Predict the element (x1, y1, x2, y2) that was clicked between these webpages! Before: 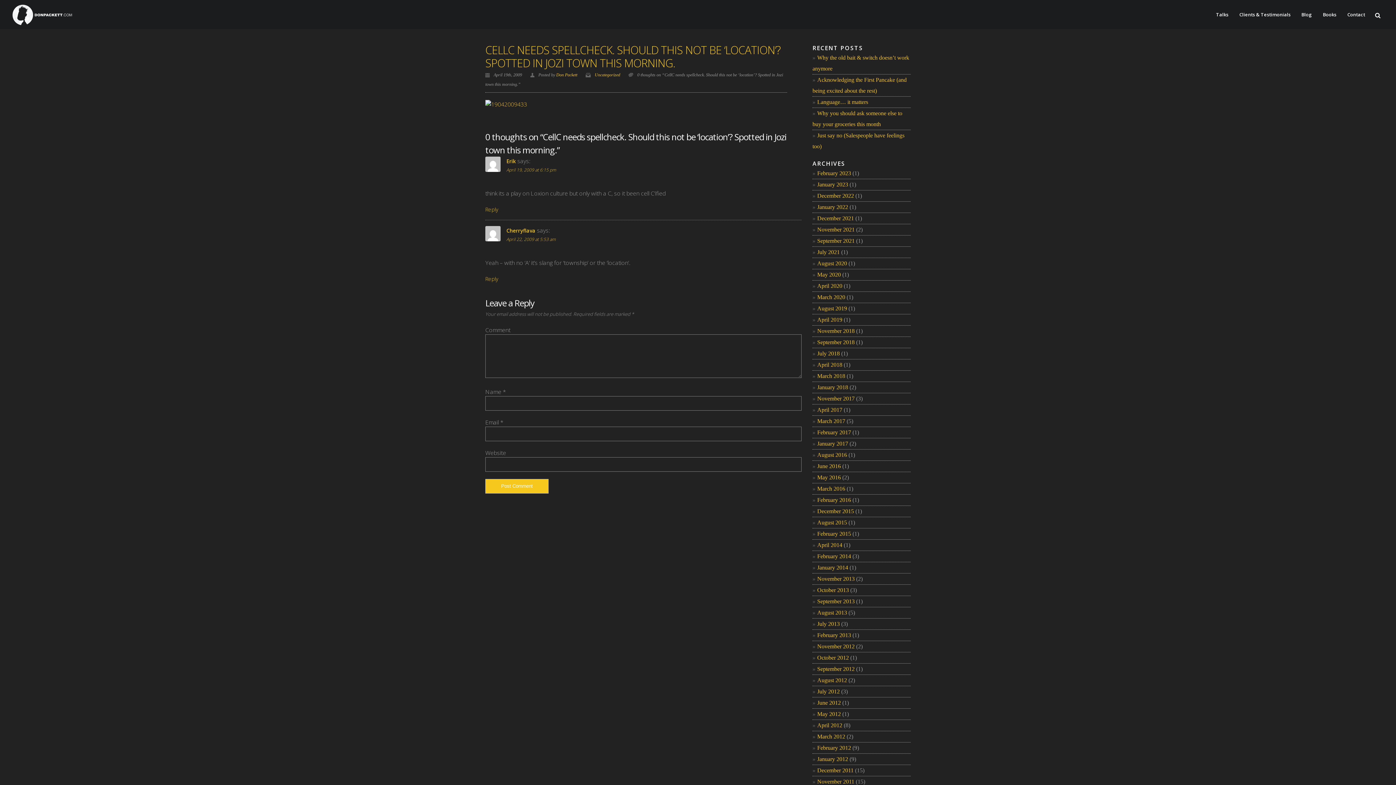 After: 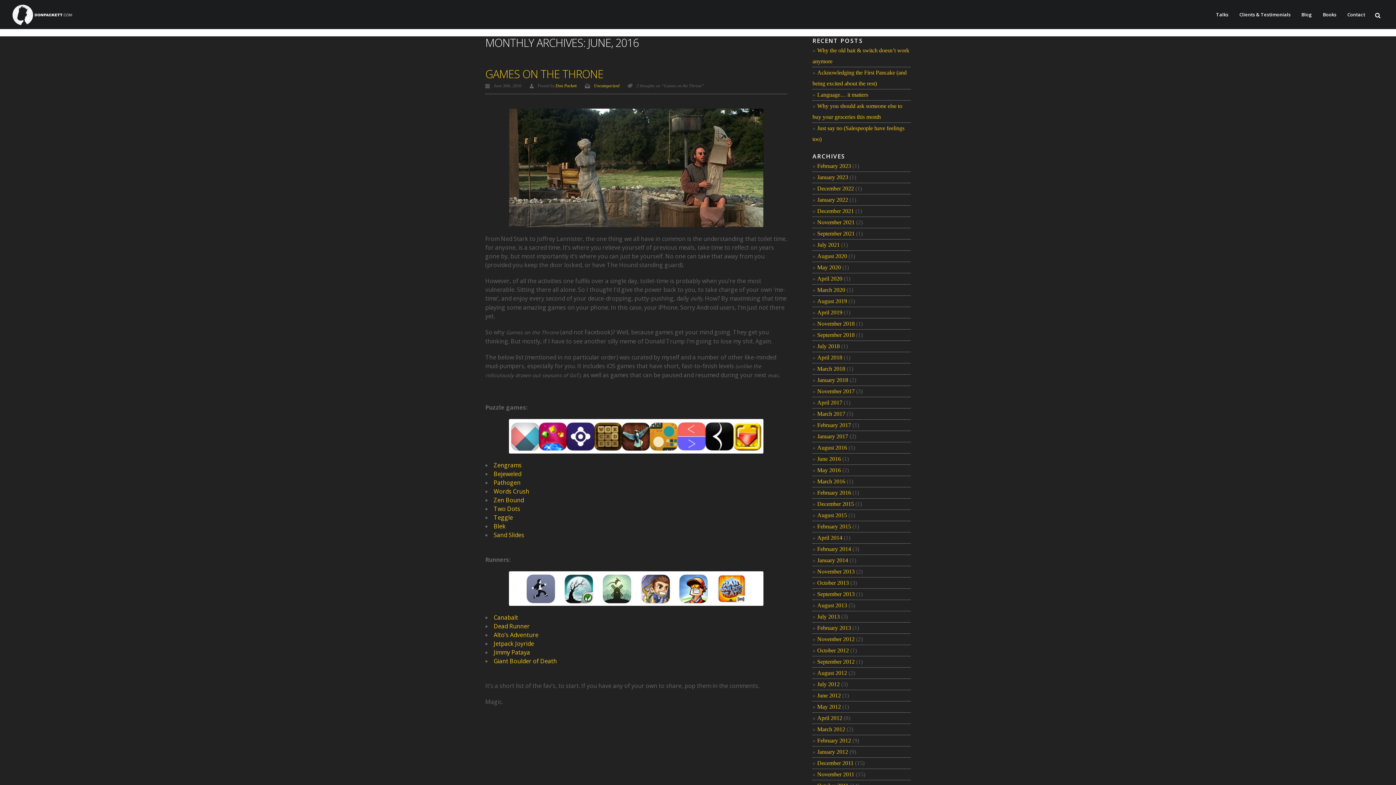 Action: label: June 2016 bbox: (812, 461, 841, 472)